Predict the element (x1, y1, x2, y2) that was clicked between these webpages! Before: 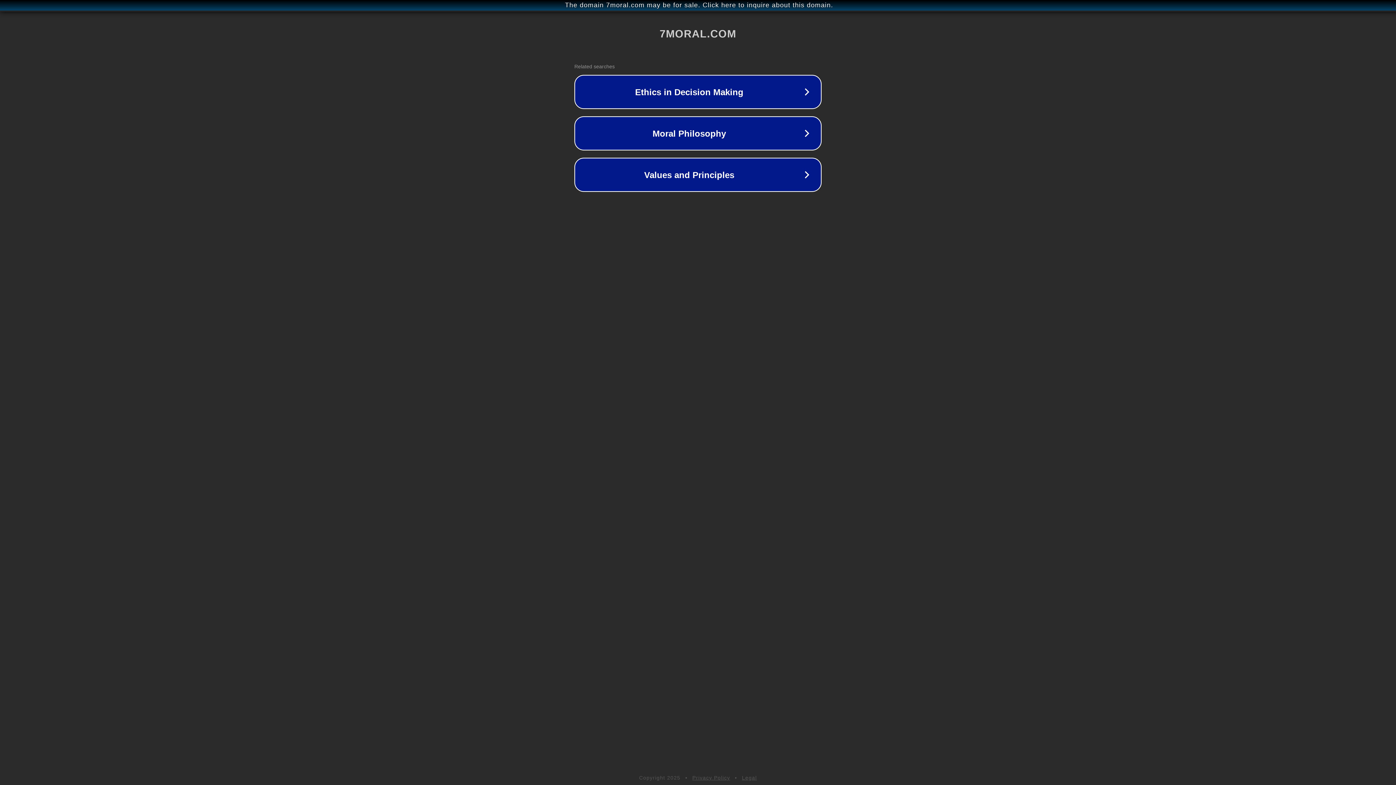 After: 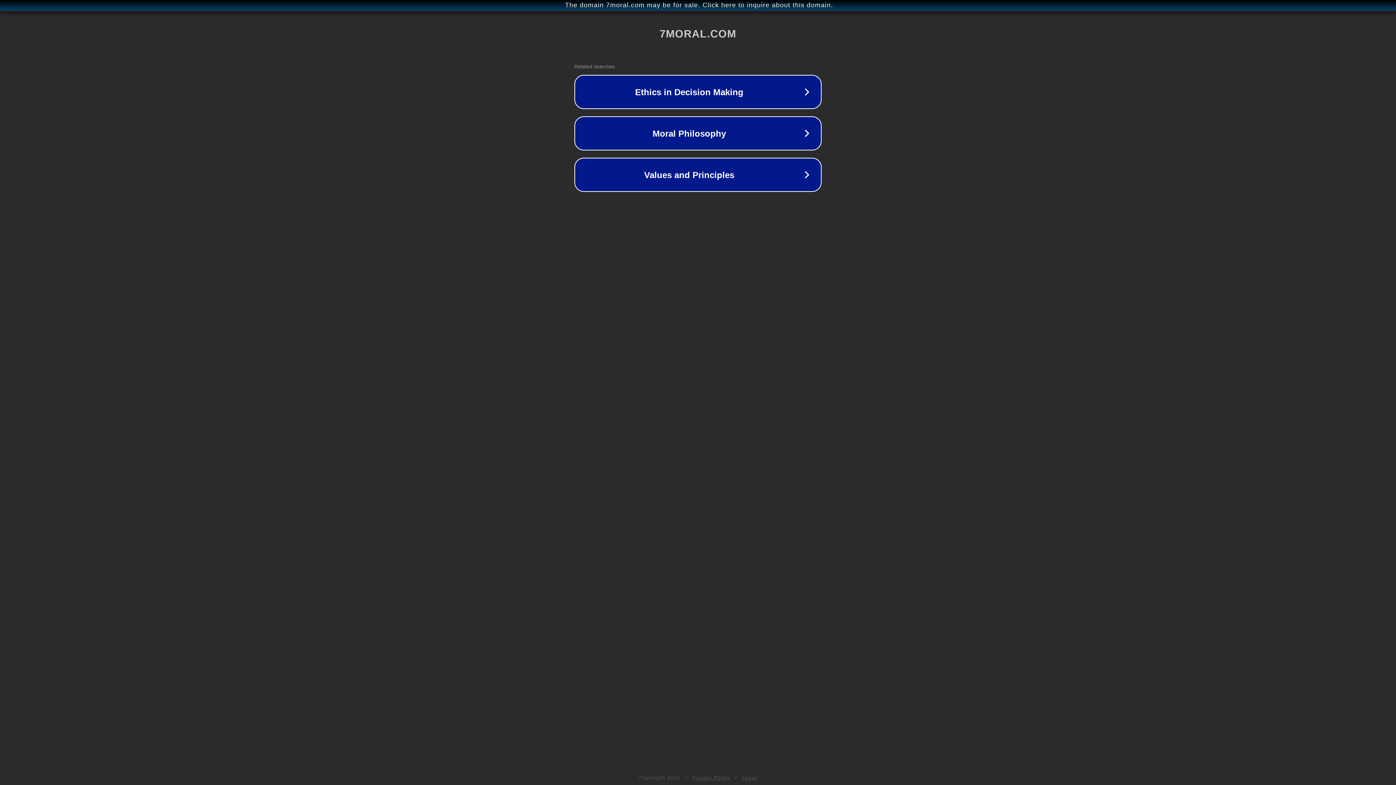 Action: label: Legal bbox: (742, 775, 757, 781)